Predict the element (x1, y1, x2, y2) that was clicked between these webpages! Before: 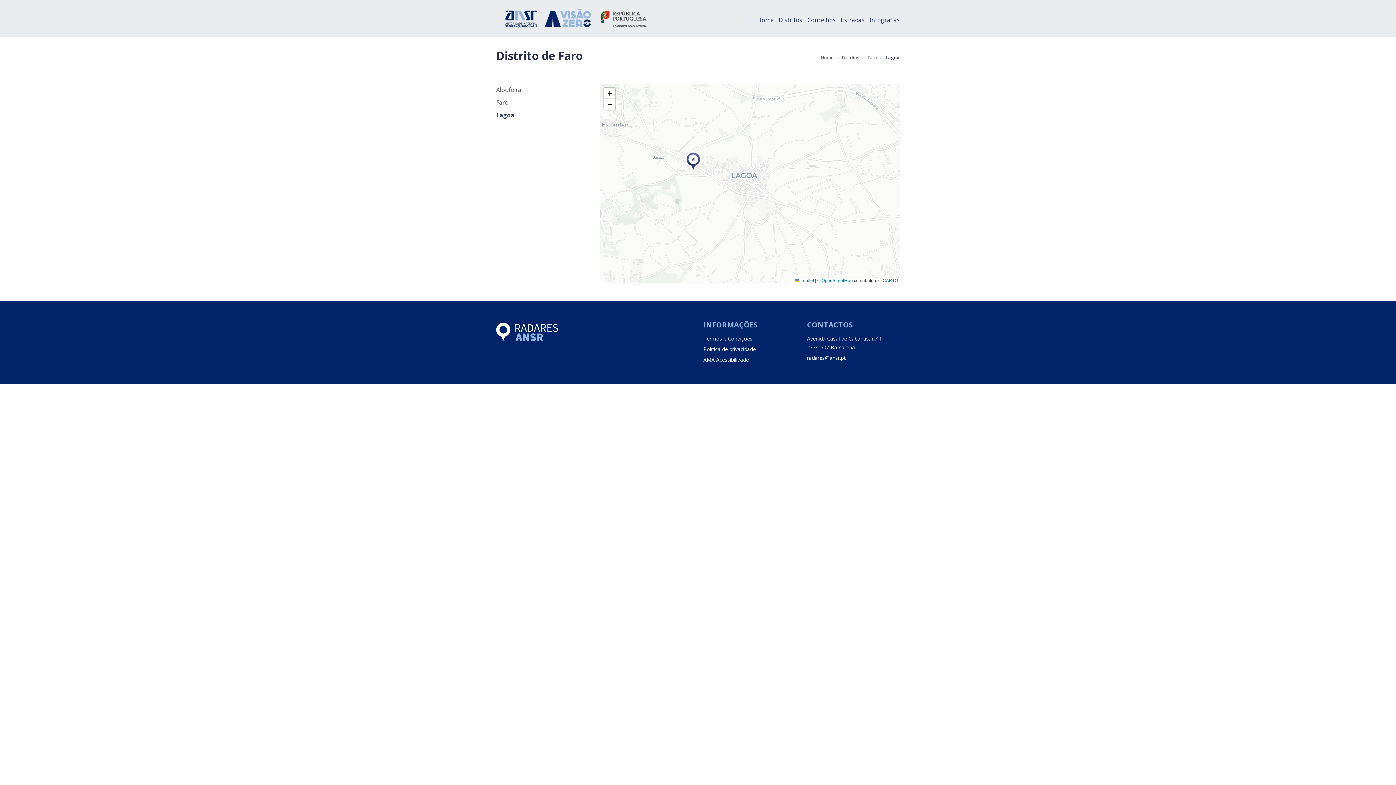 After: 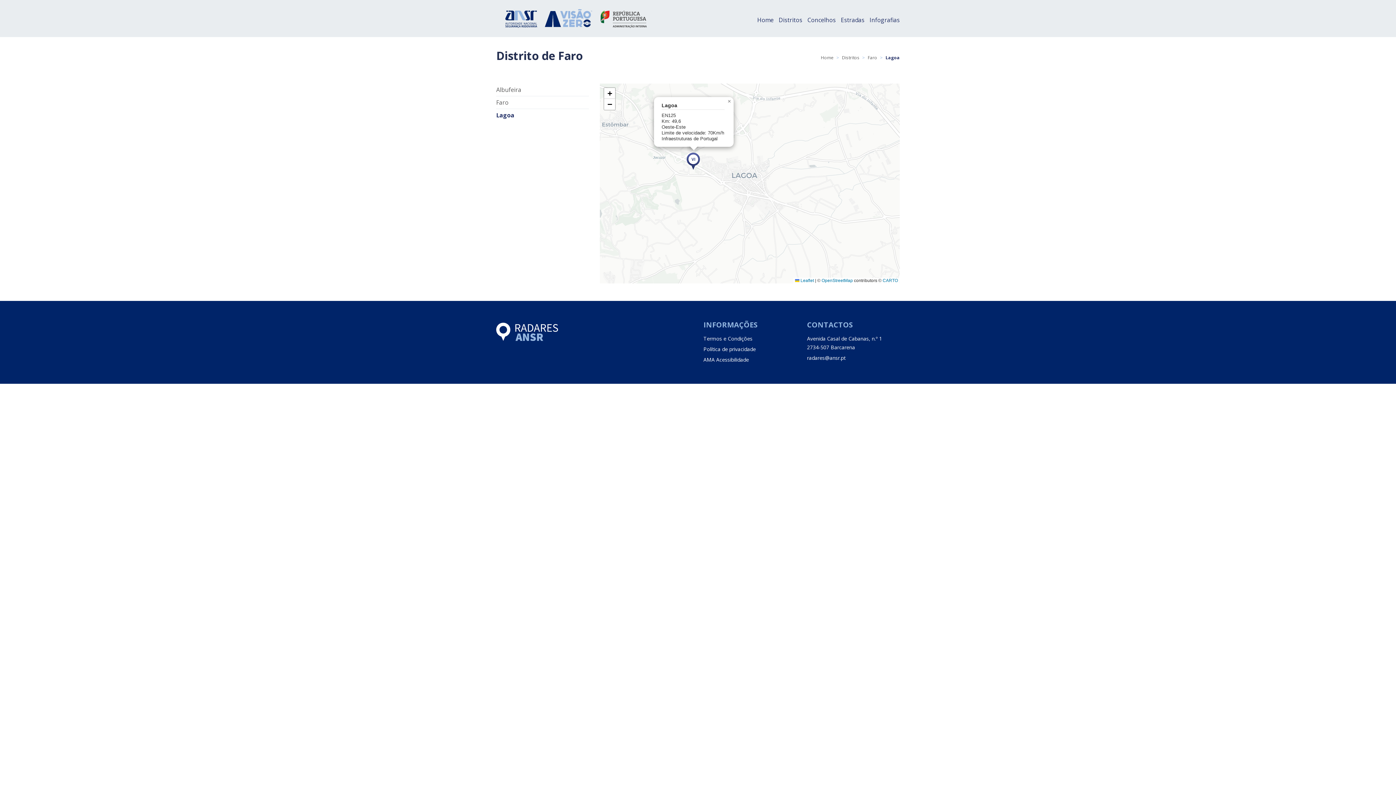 Action: bbox: (686, 152, 700, 170)